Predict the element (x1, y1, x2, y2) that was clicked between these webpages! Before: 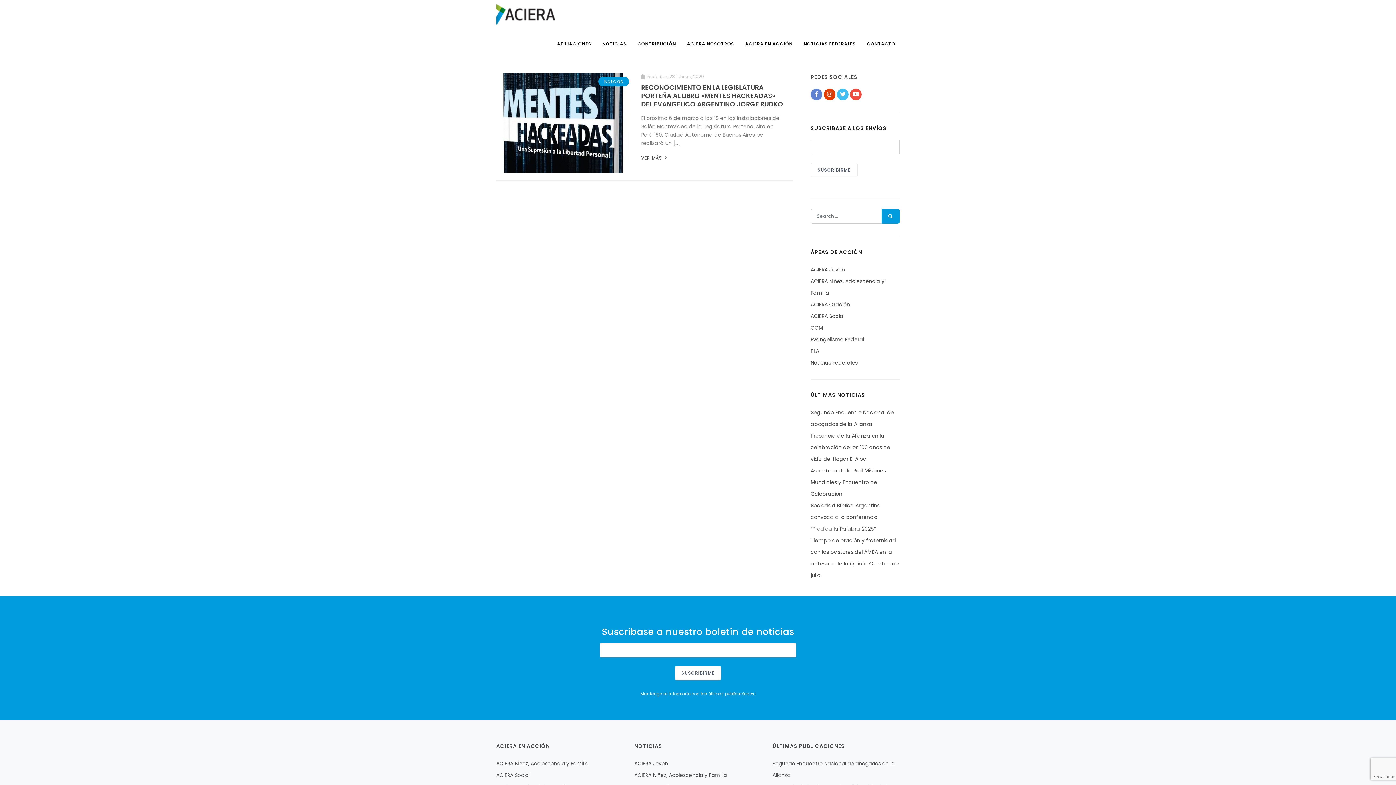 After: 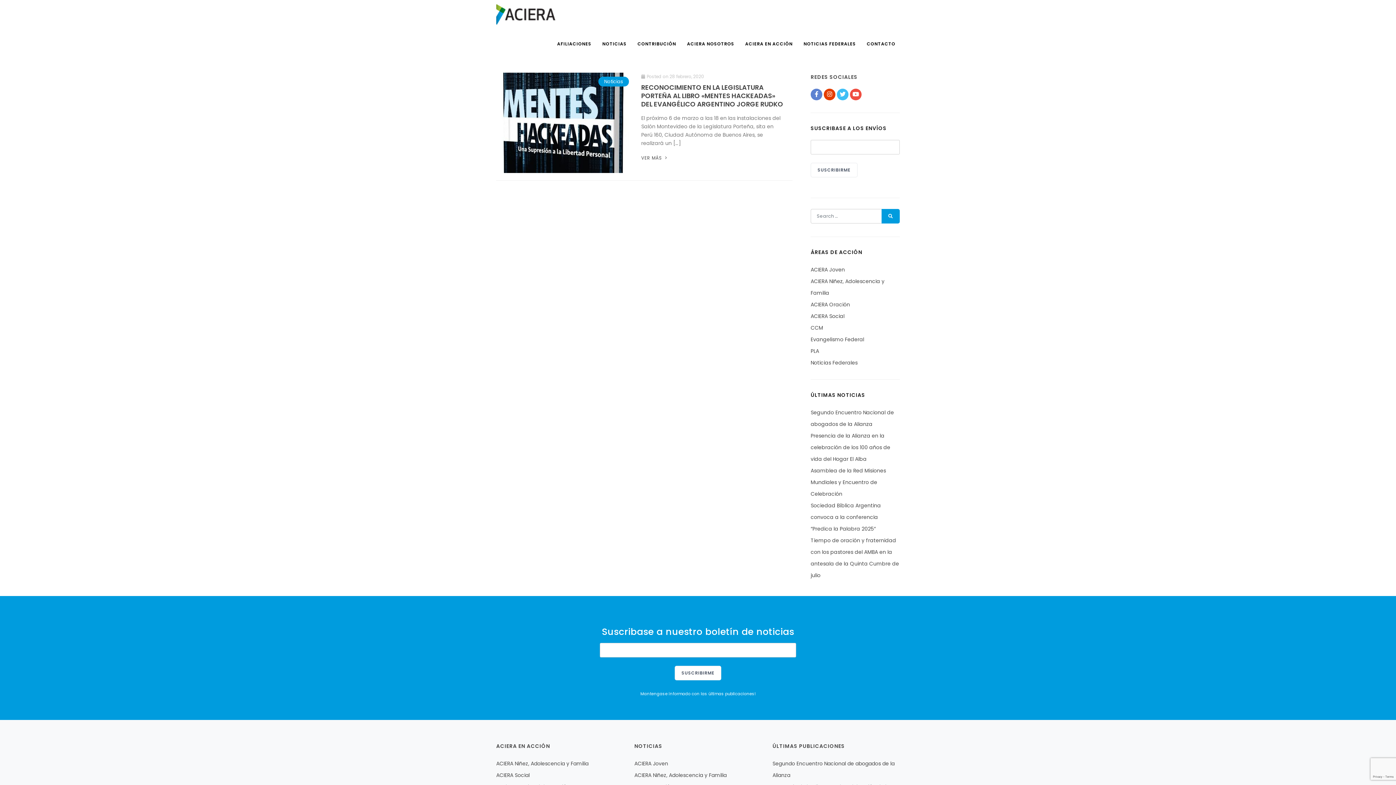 Action: bbox: (810, 88, 822, 100)